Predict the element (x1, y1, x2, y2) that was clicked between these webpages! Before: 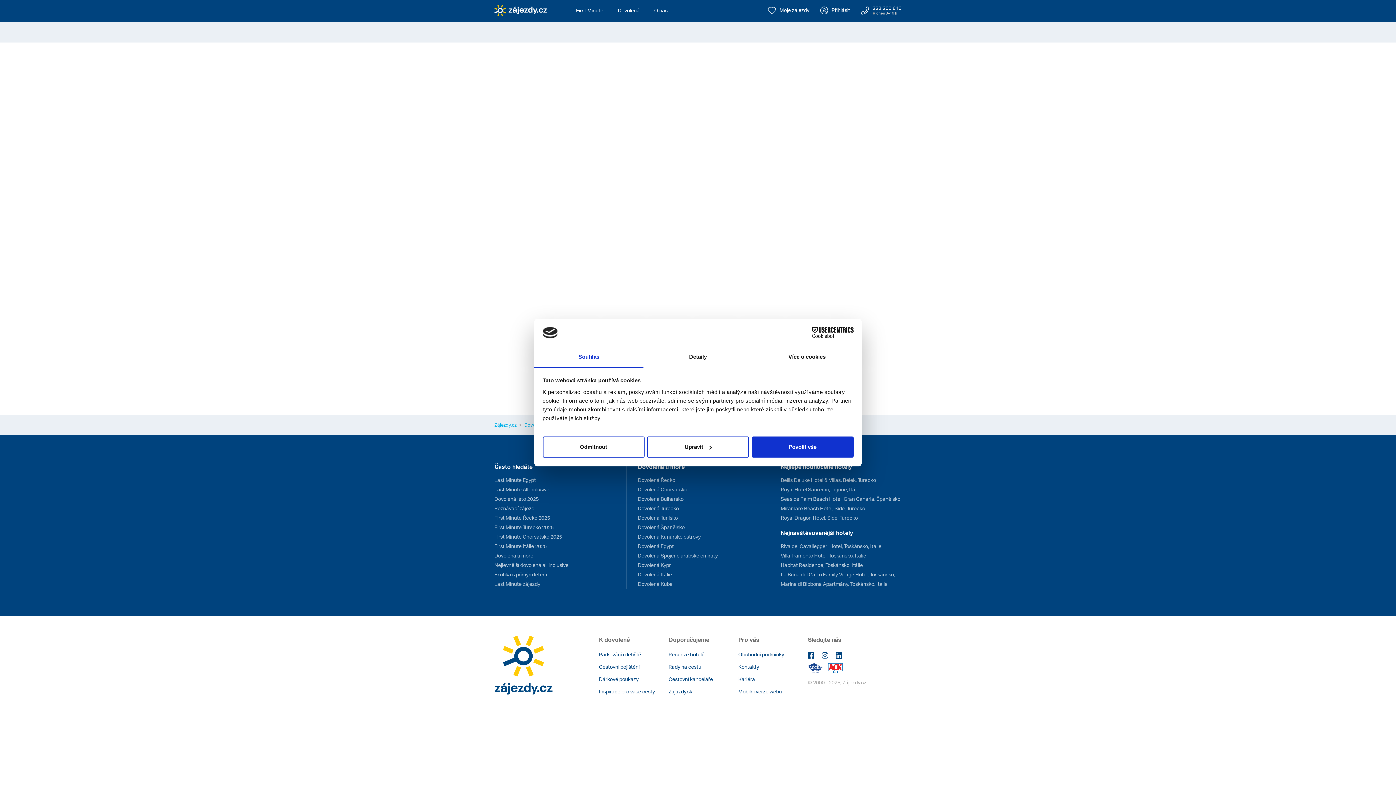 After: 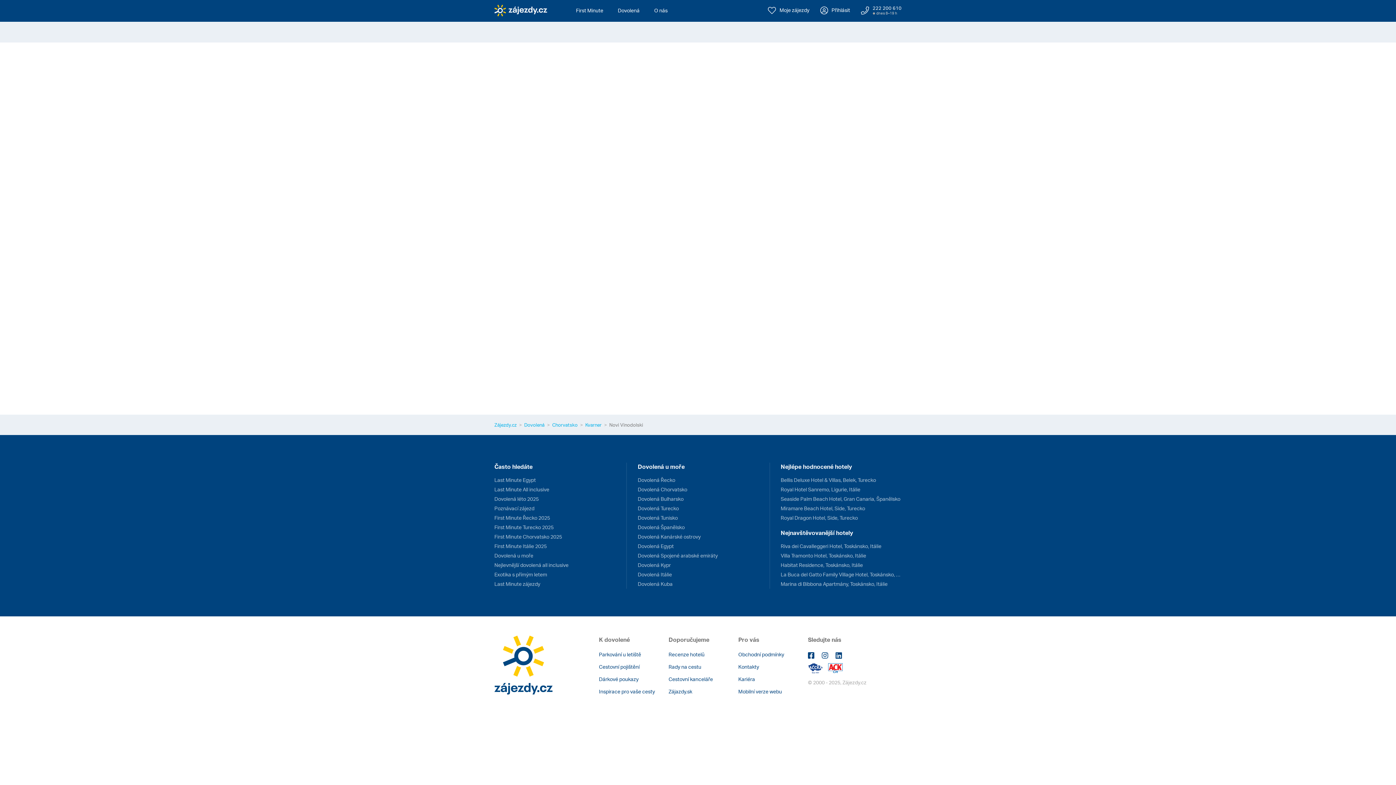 Action: label: Odmítnout bbox: (542, 436, 644, 457)